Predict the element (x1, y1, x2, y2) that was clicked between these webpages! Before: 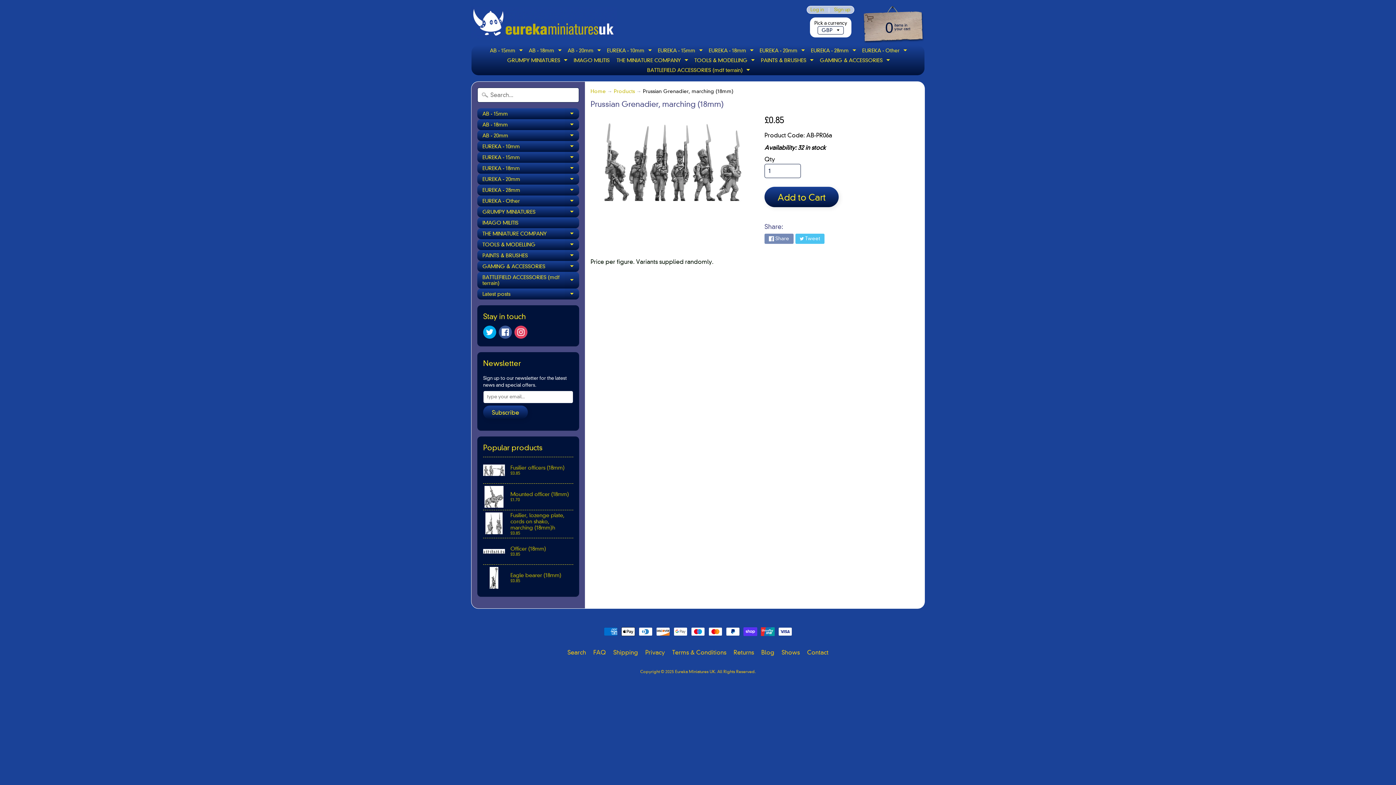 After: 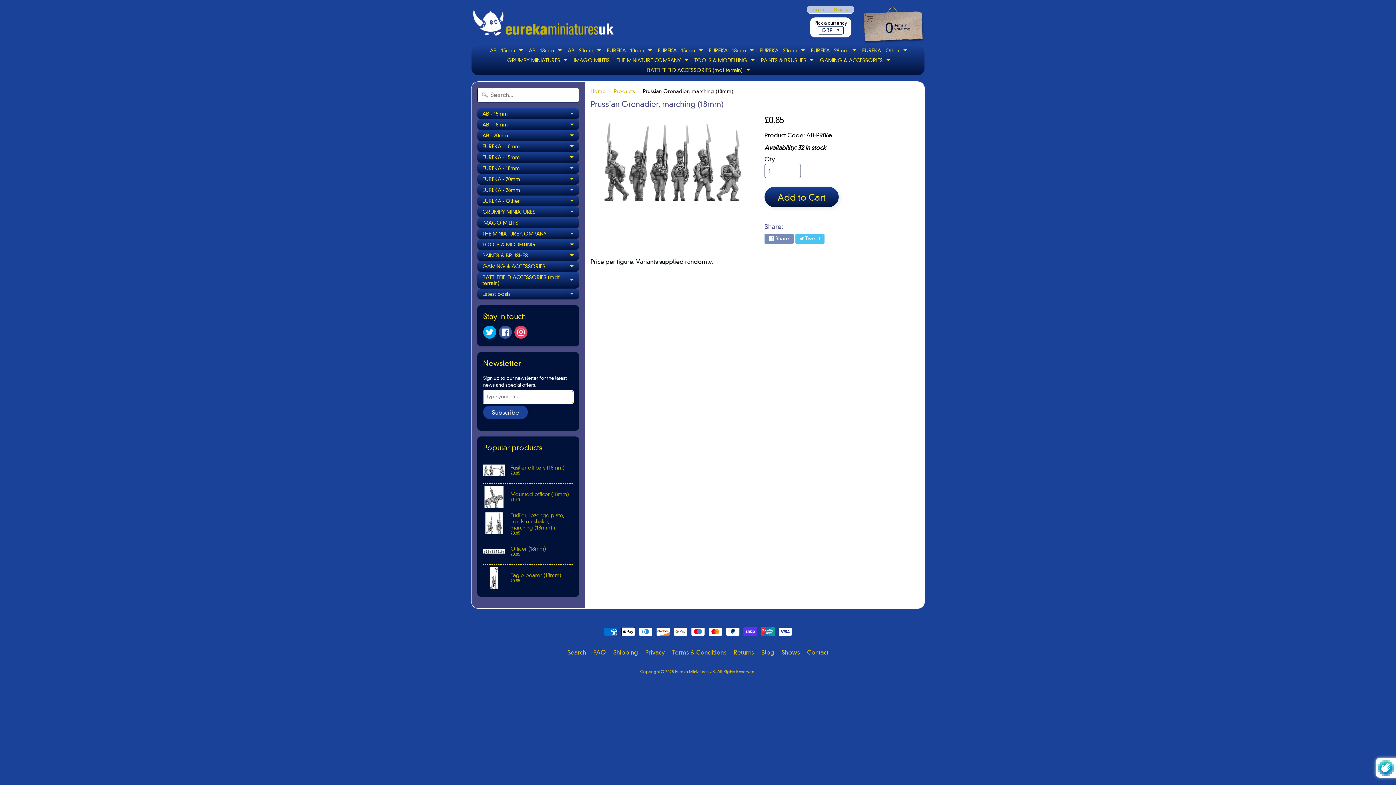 Action: label: Subscribe bbox: (483, 405, 528, 419)